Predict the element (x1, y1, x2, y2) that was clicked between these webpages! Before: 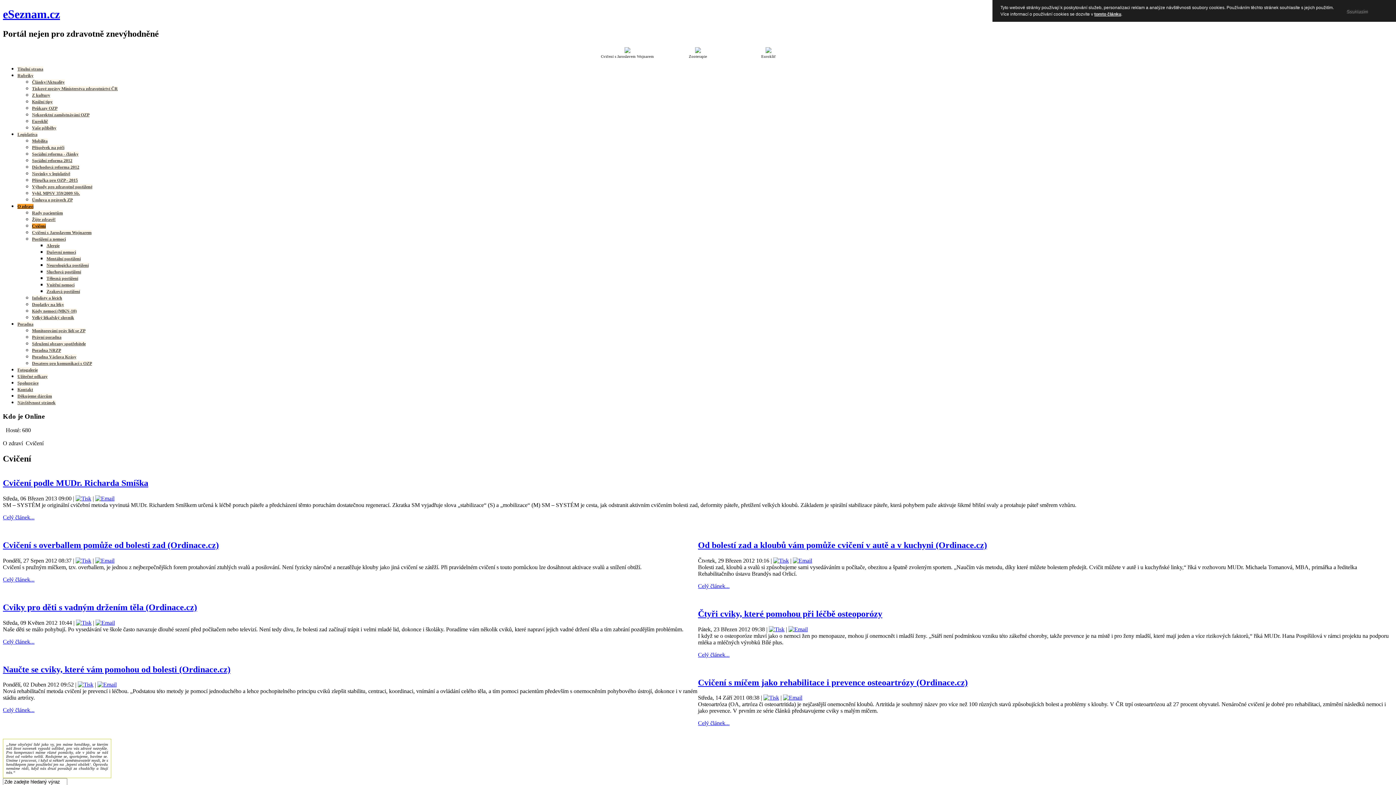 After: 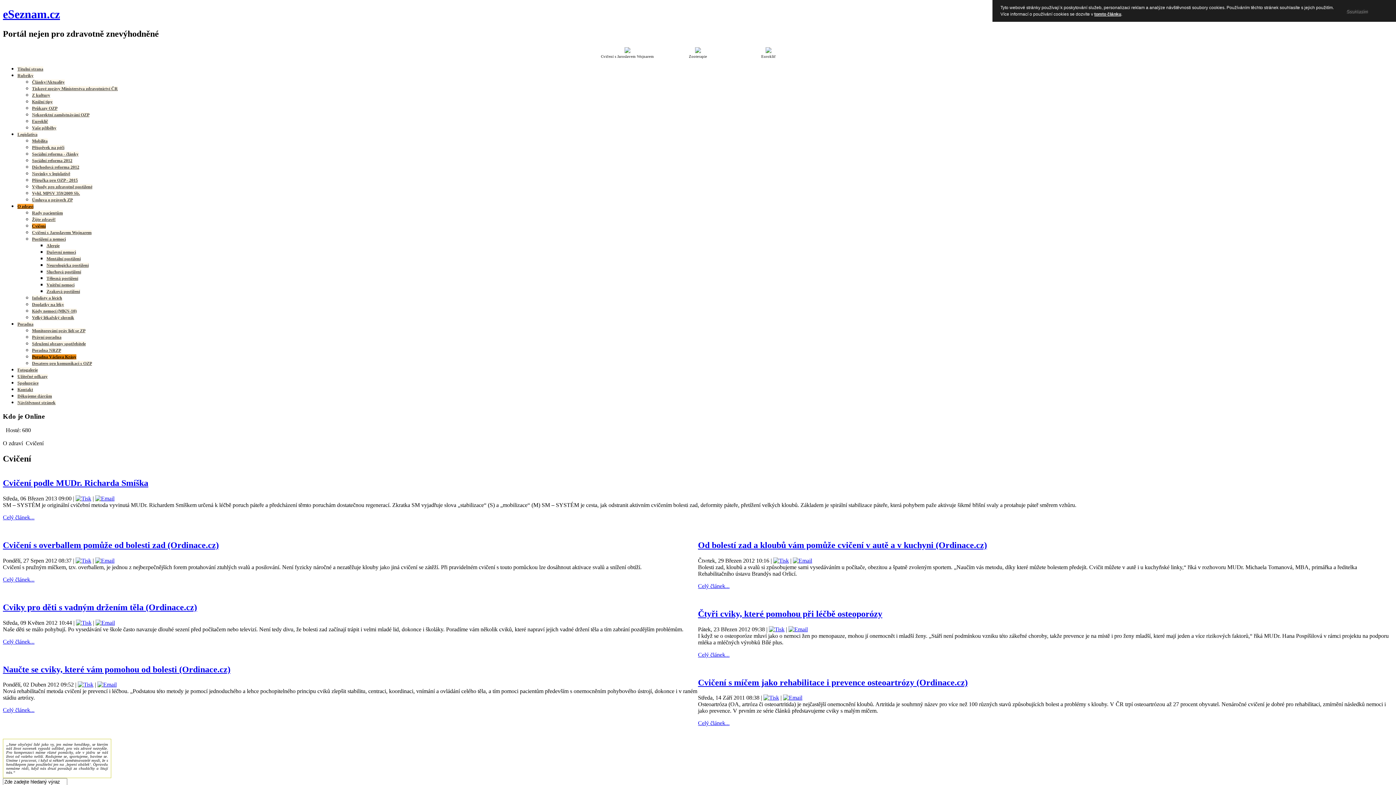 Action: bbox: (32, 354, 76, 359) label: Poradna Václava Krásy